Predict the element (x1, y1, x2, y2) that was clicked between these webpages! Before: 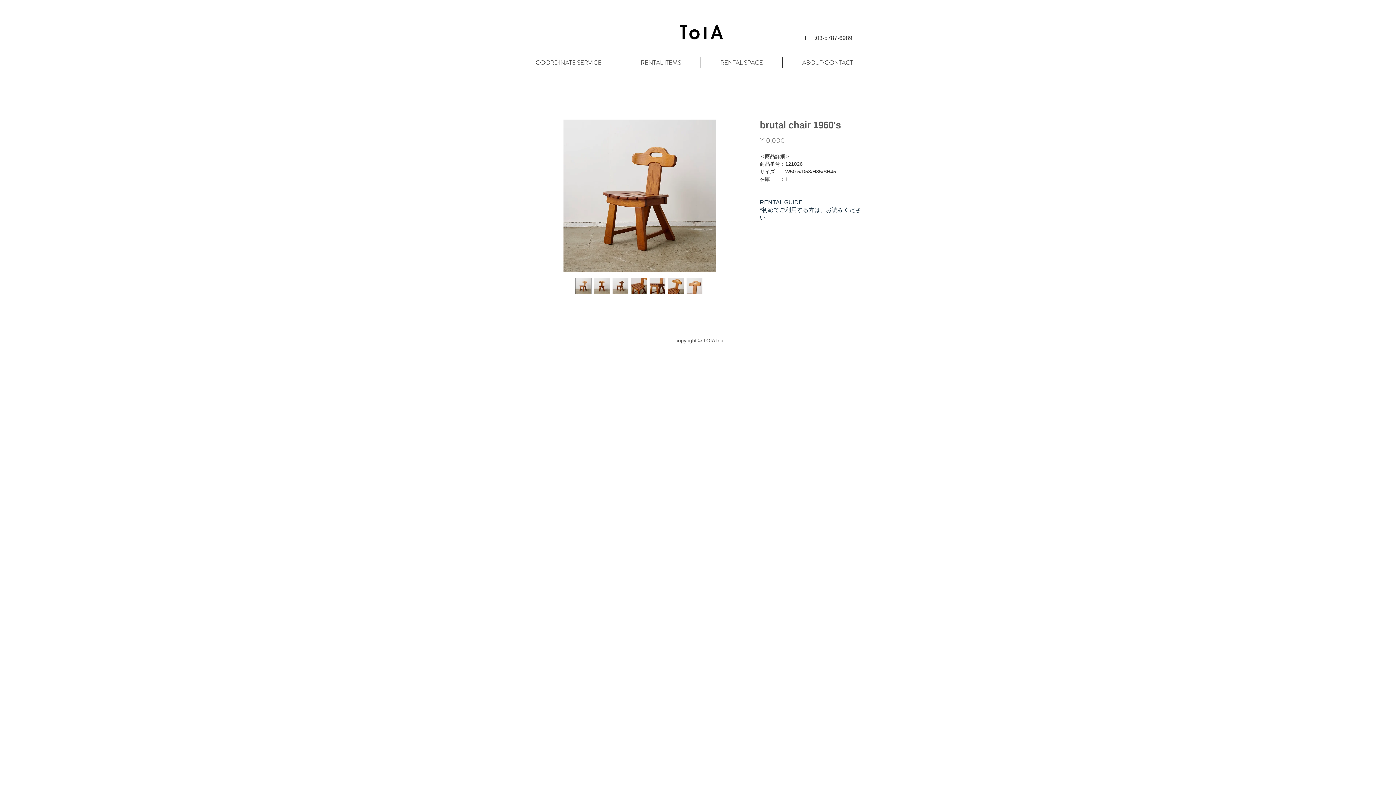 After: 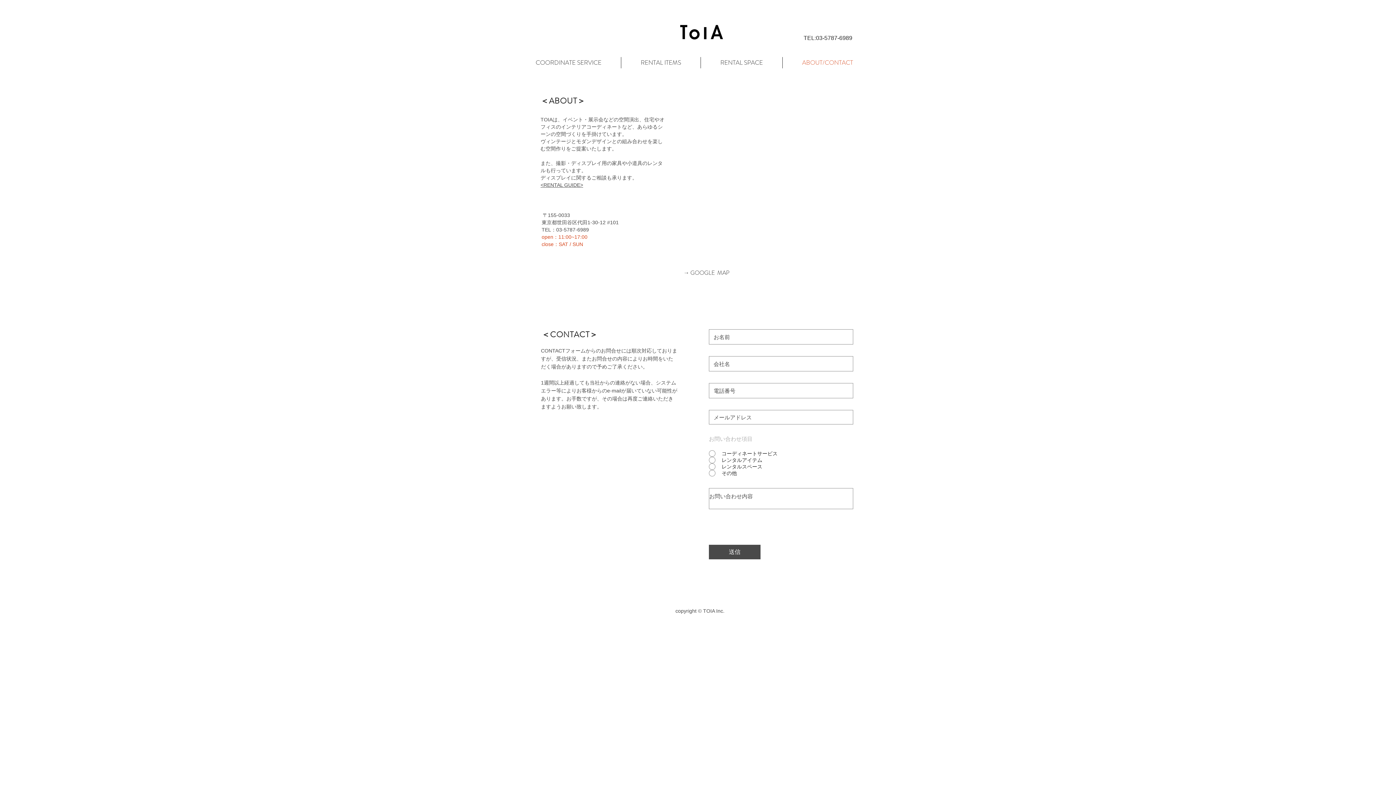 Action: label: ABOUT/CONTACT bbox: (782, 57, 872, 68)